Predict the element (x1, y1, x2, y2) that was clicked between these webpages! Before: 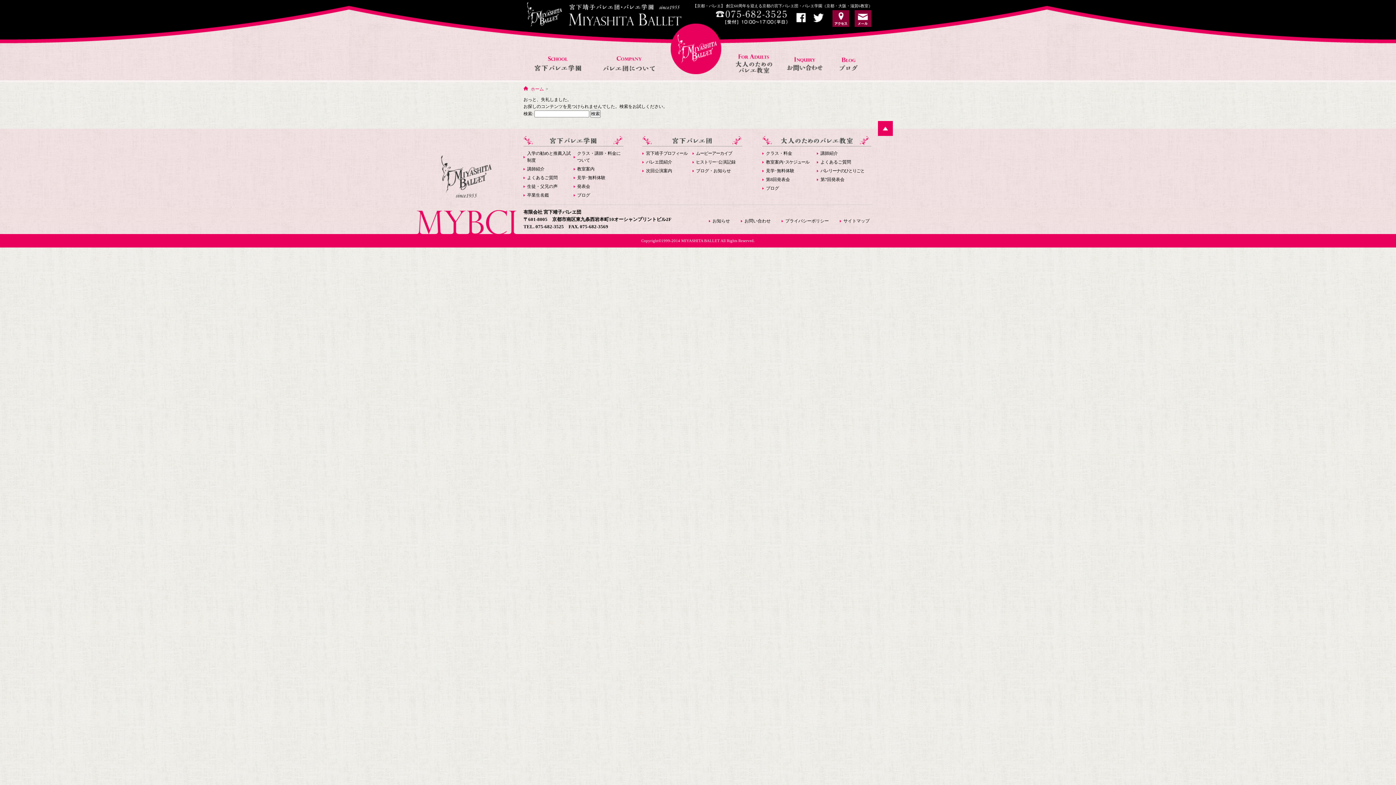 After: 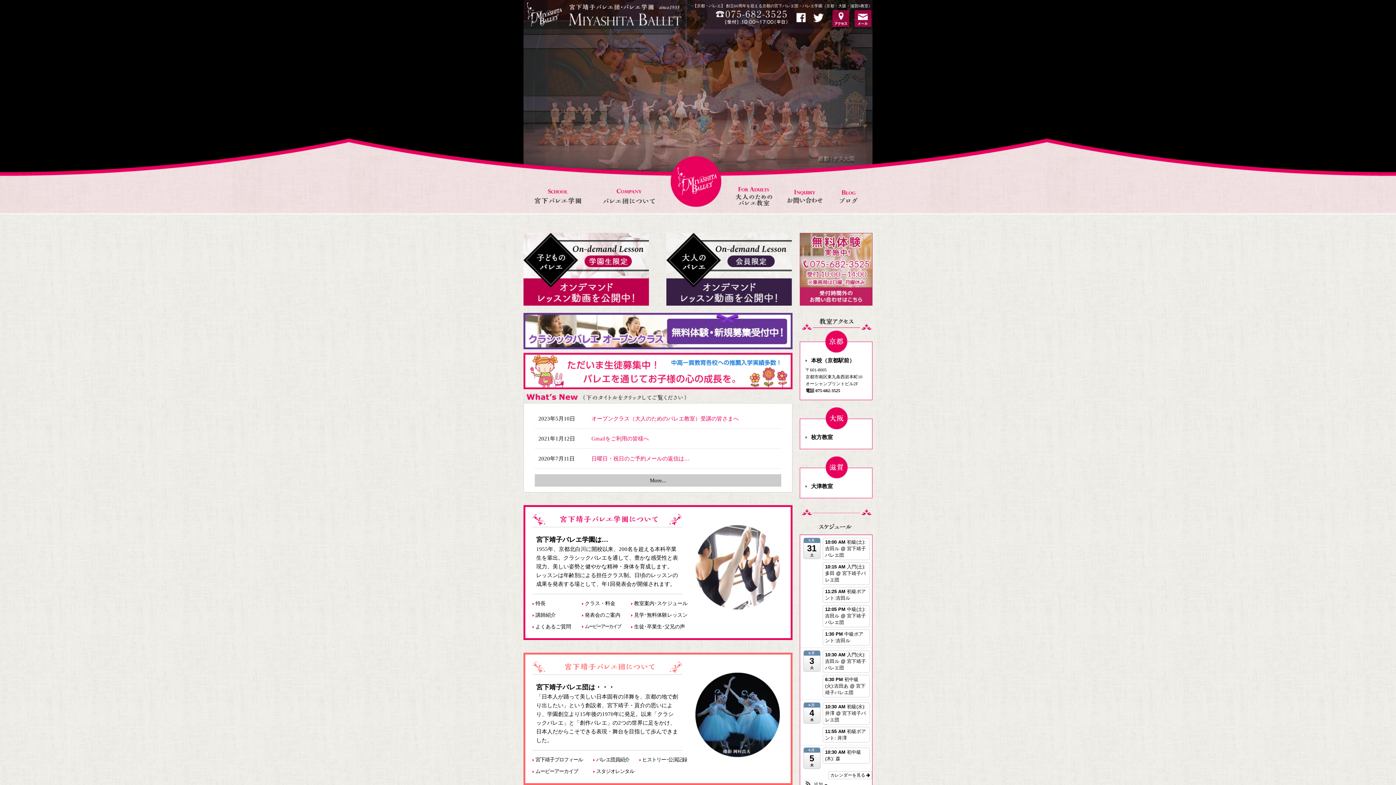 Action: bbox: (670, 23, 721, 74) label: 宮下バレエHOME